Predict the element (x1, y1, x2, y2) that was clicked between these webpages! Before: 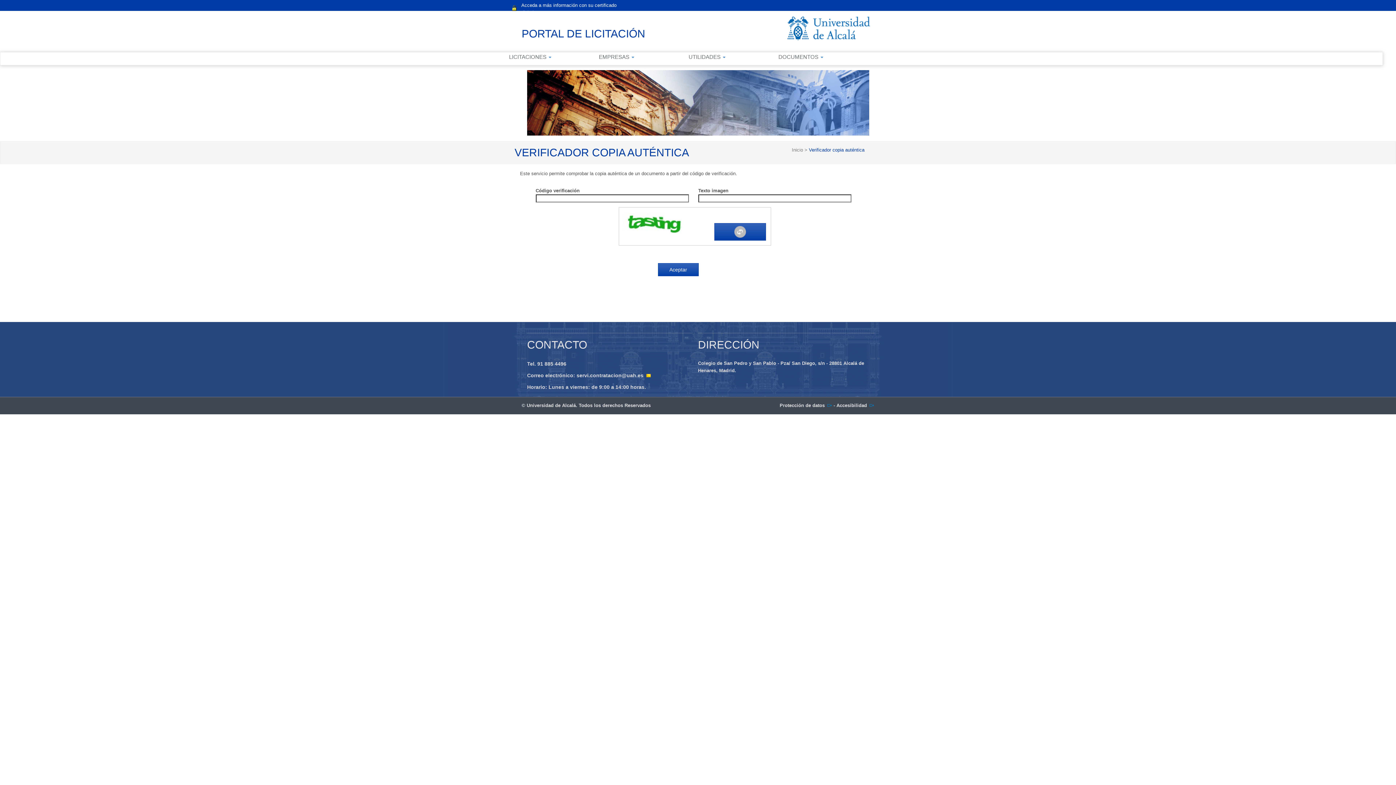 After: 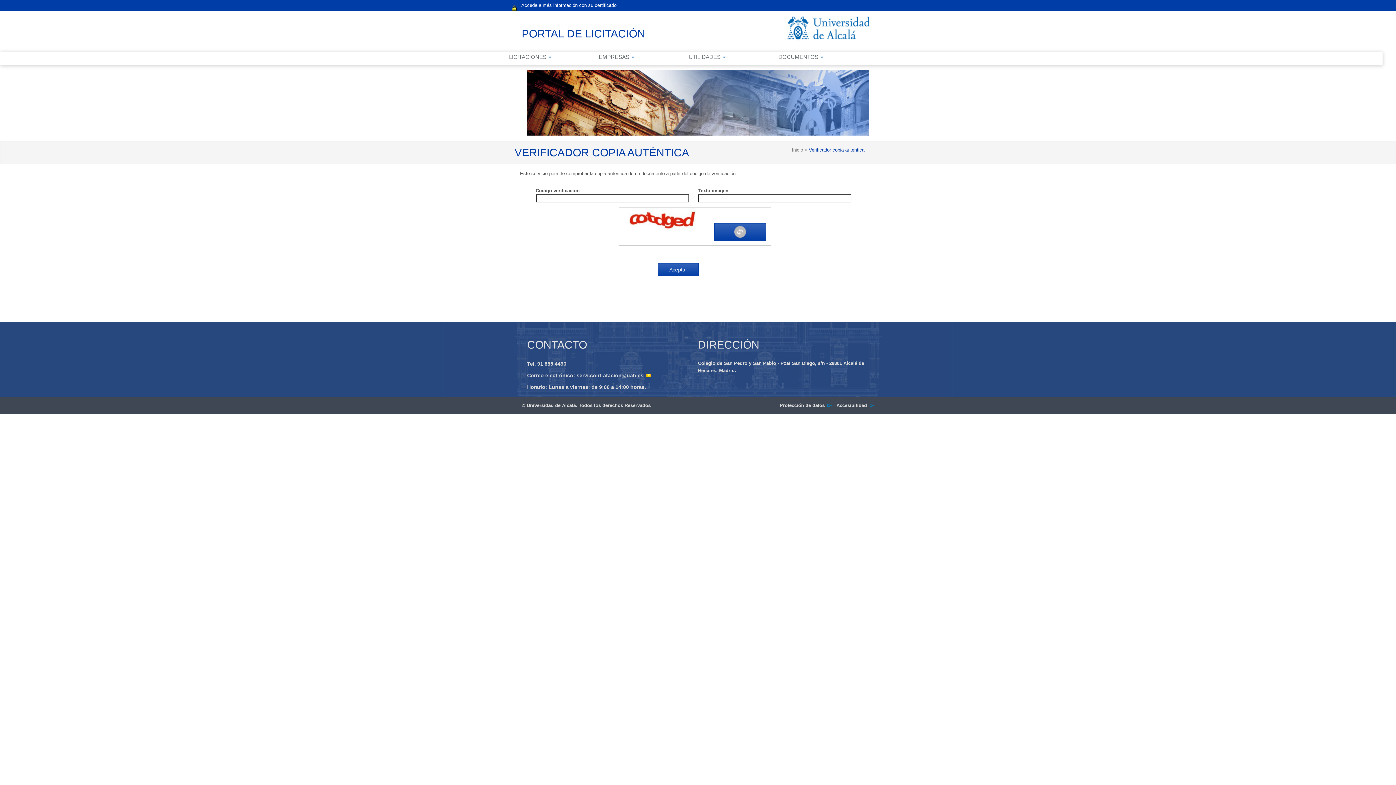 Action: bbox: (714, 223, 766, 240)